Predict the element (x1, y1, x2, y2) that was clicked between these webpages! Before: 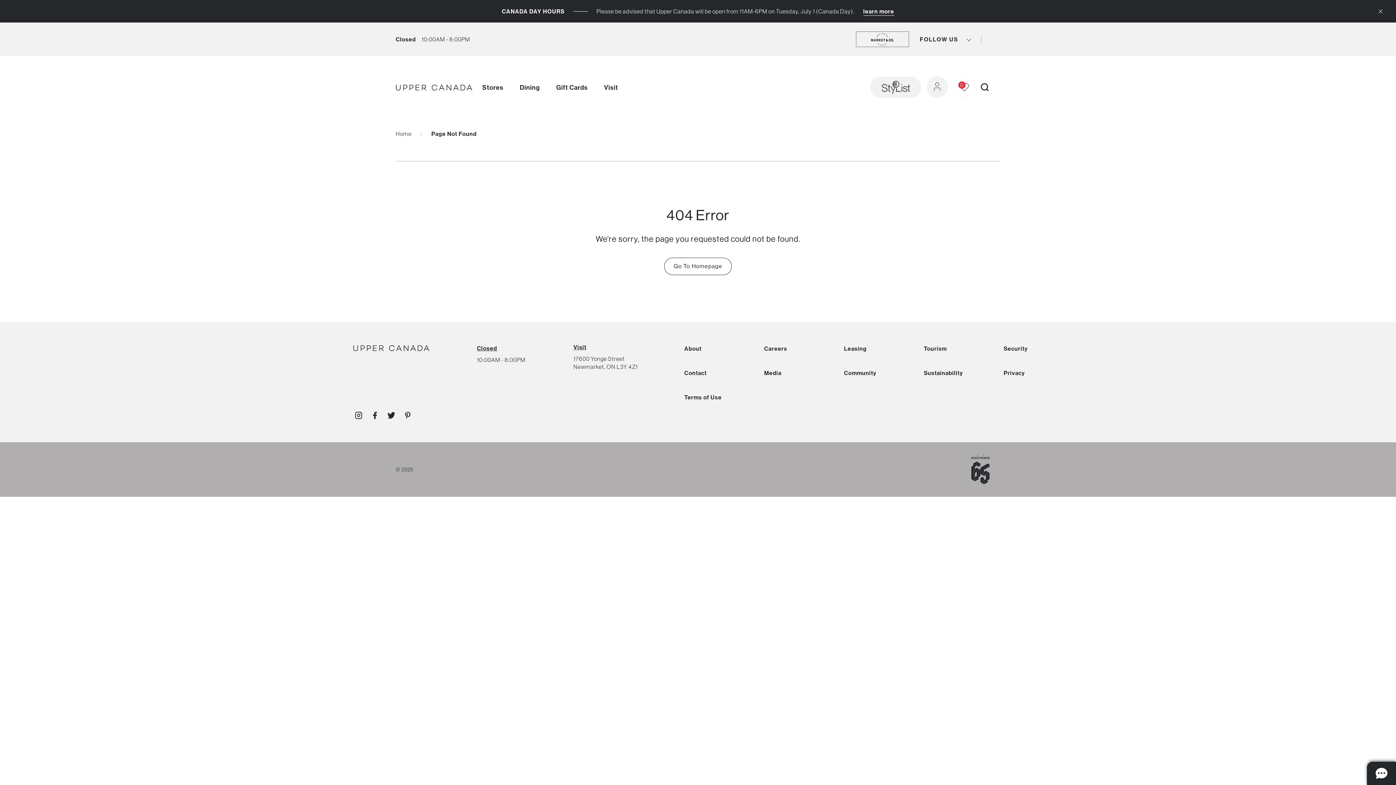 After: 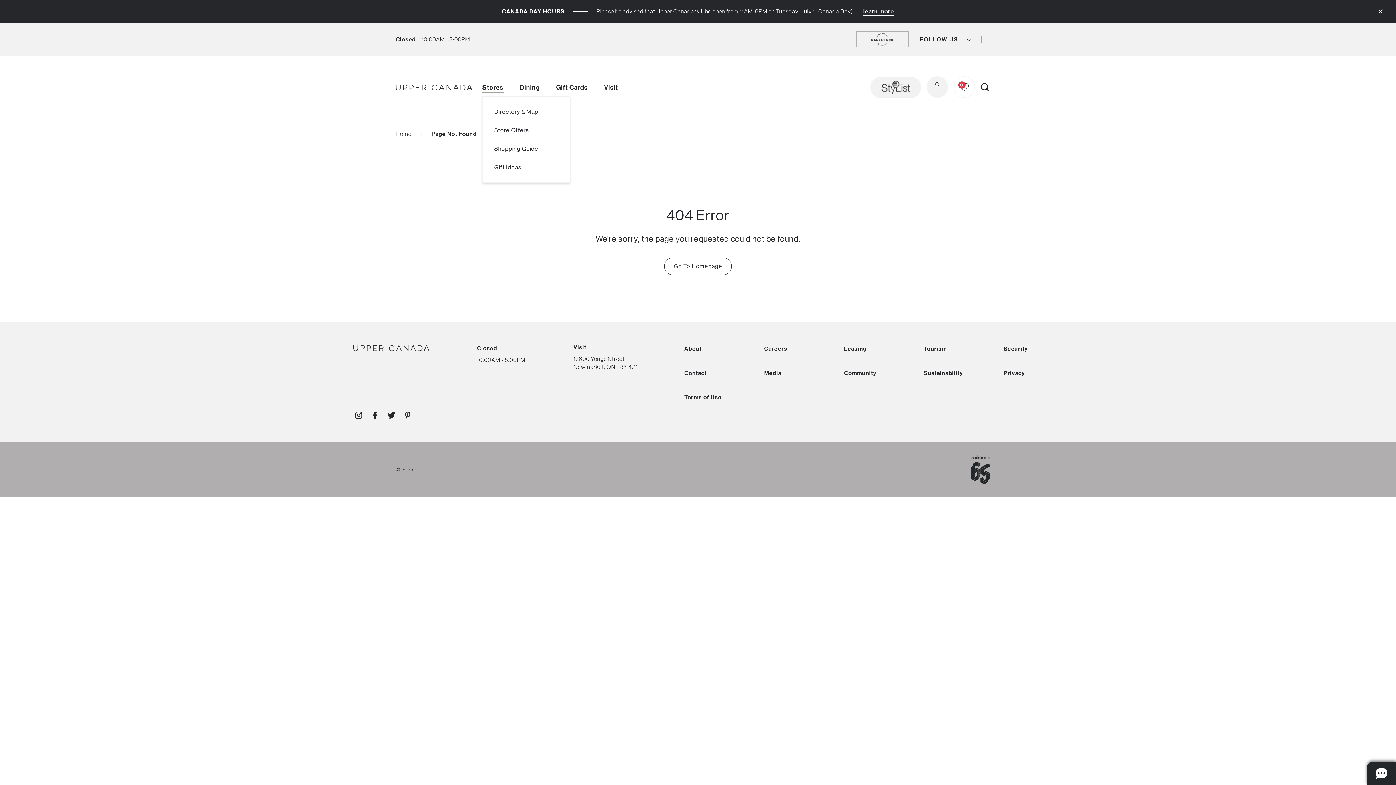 Action: label: Stores bbox: (482, 83, 503, 91)